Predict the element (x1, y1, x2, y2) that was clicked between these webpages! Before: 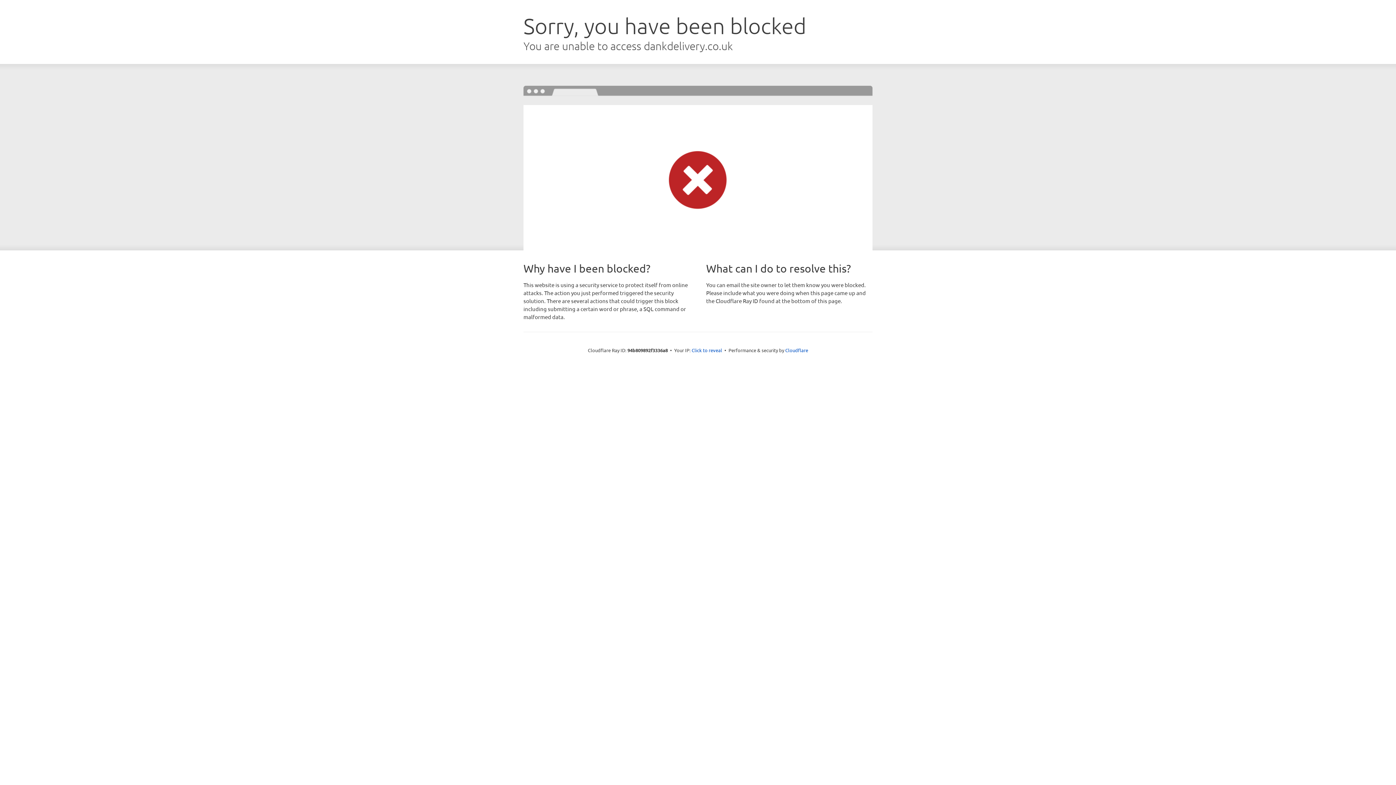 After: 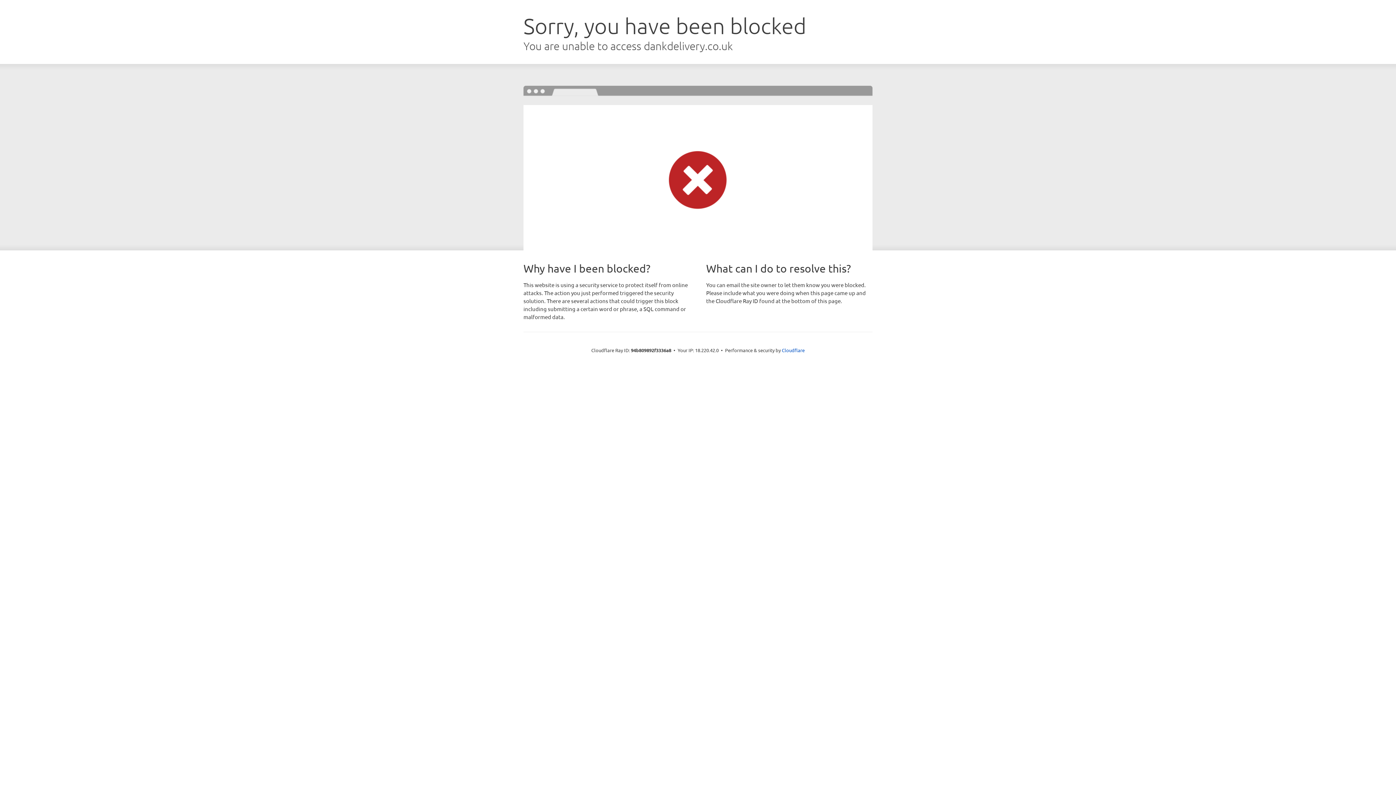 Action: label: Click to reveal bbox: (691, 346, 722, 353)